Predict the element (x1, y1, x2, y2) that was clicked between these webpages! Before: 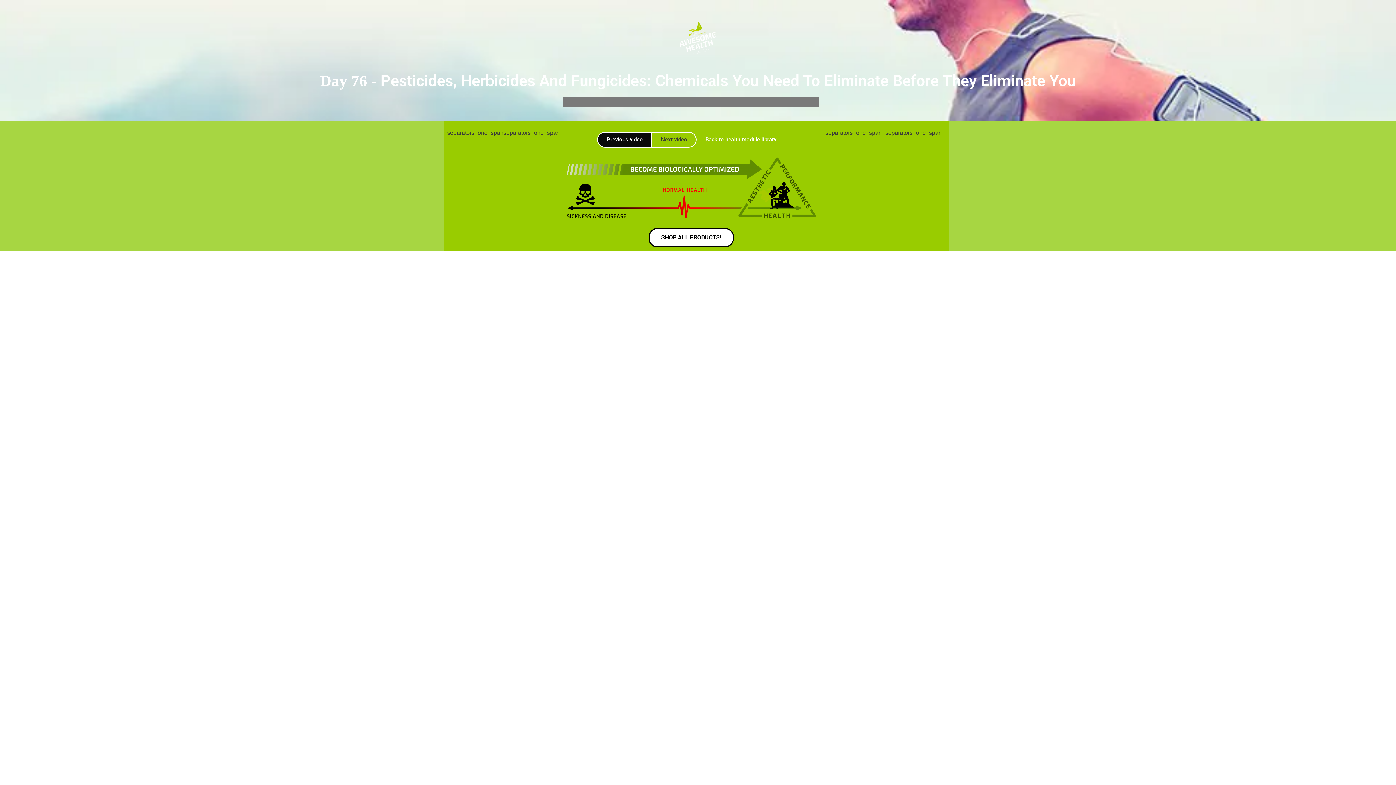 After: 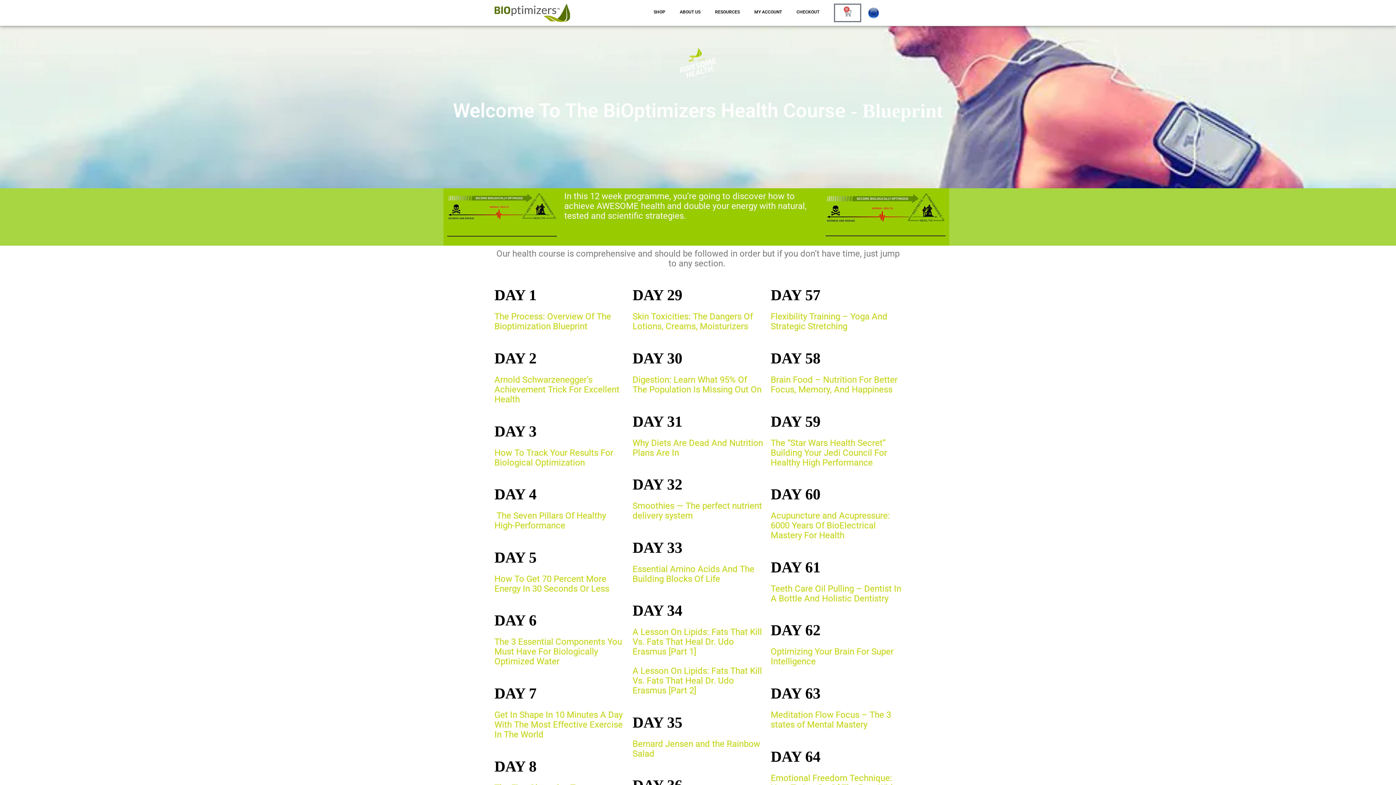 Action: bbox: (696, 132, 785, 146) label: Back to health module library